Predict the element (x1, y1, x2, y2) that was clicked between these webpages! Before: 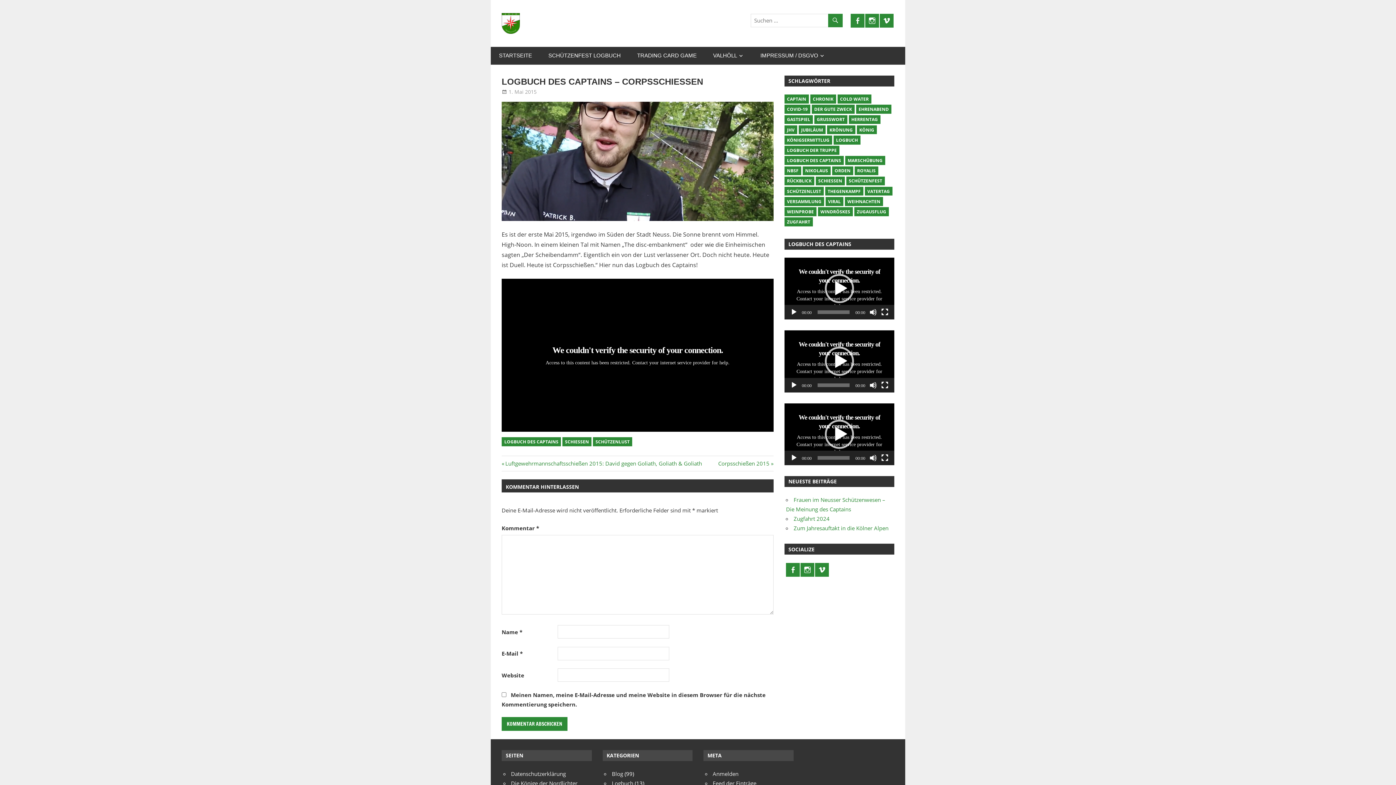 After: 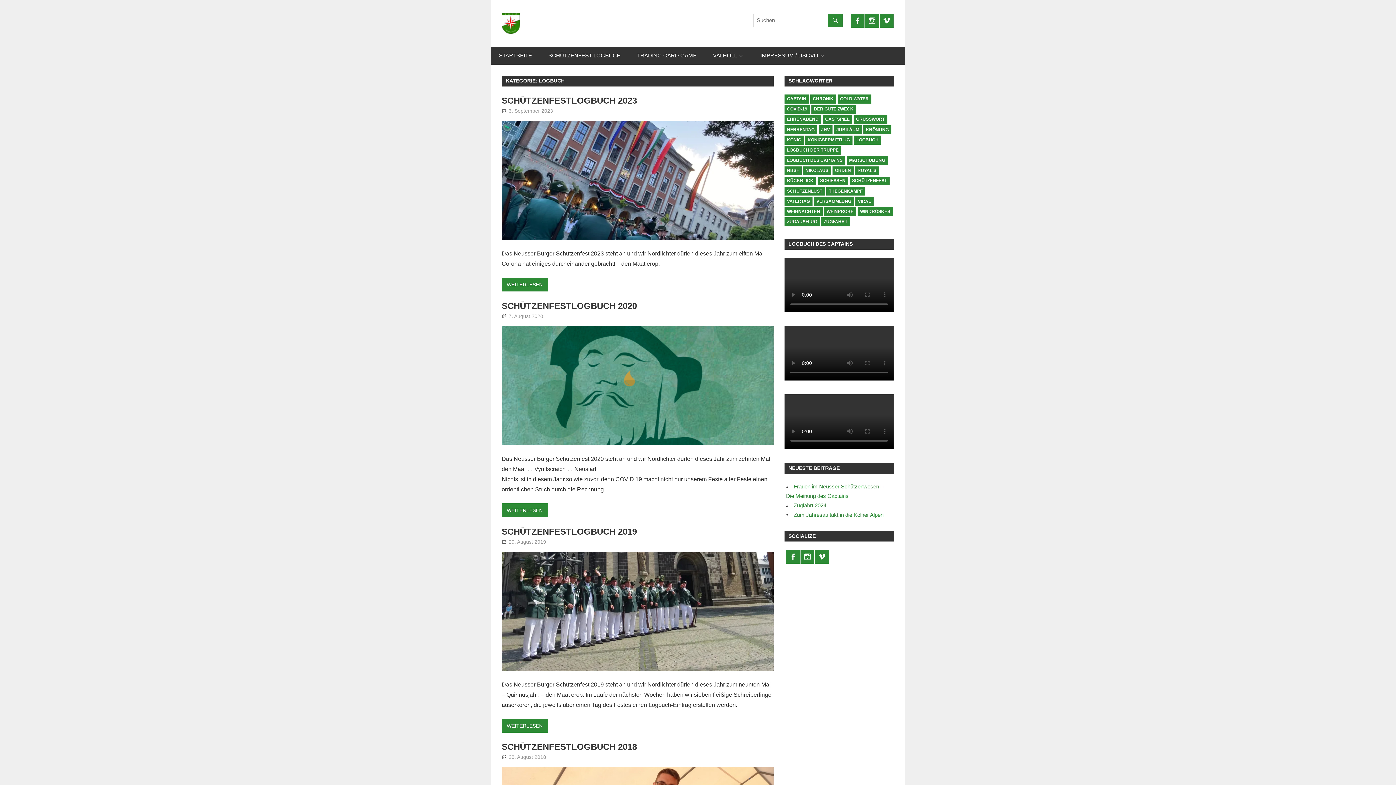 Action: bbox: (612, 780, 633, 787) label: Logbuch